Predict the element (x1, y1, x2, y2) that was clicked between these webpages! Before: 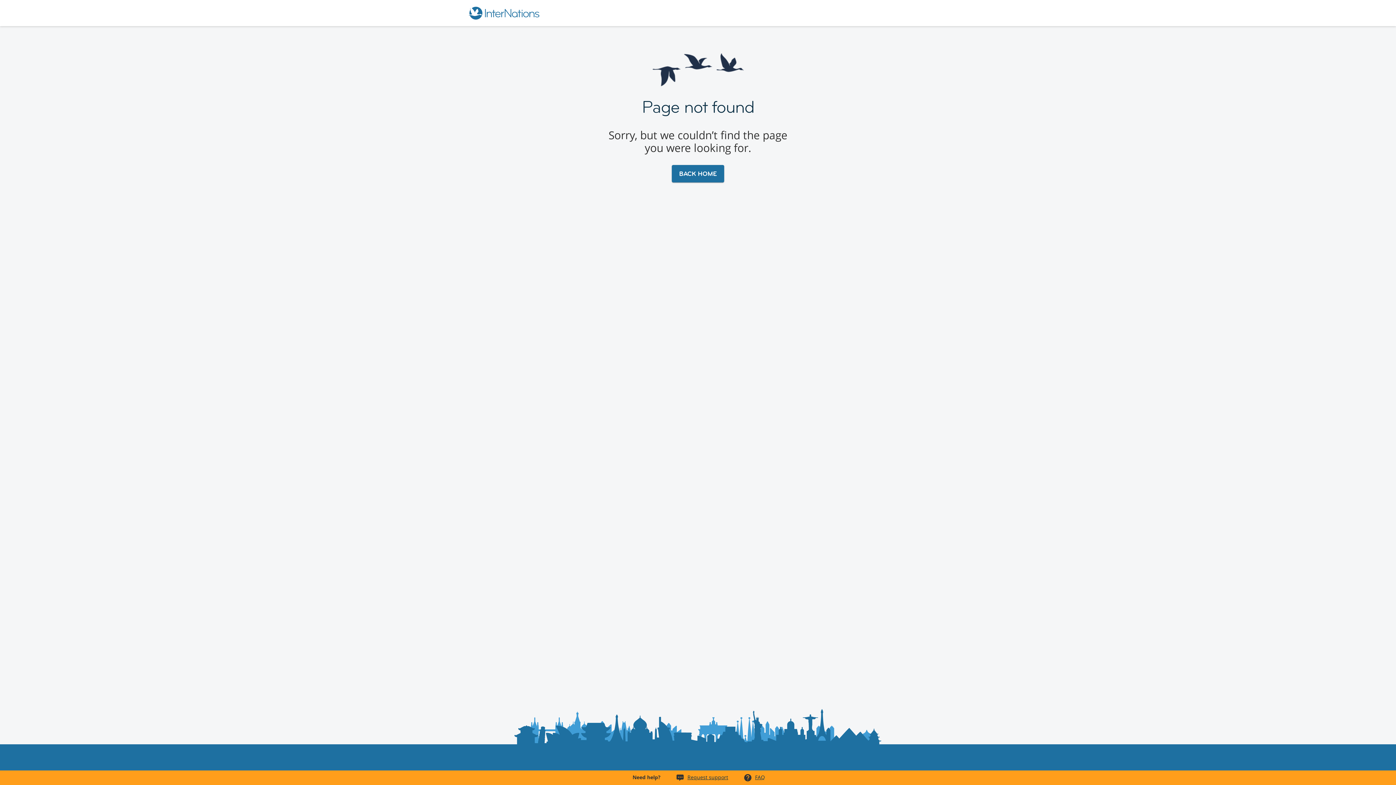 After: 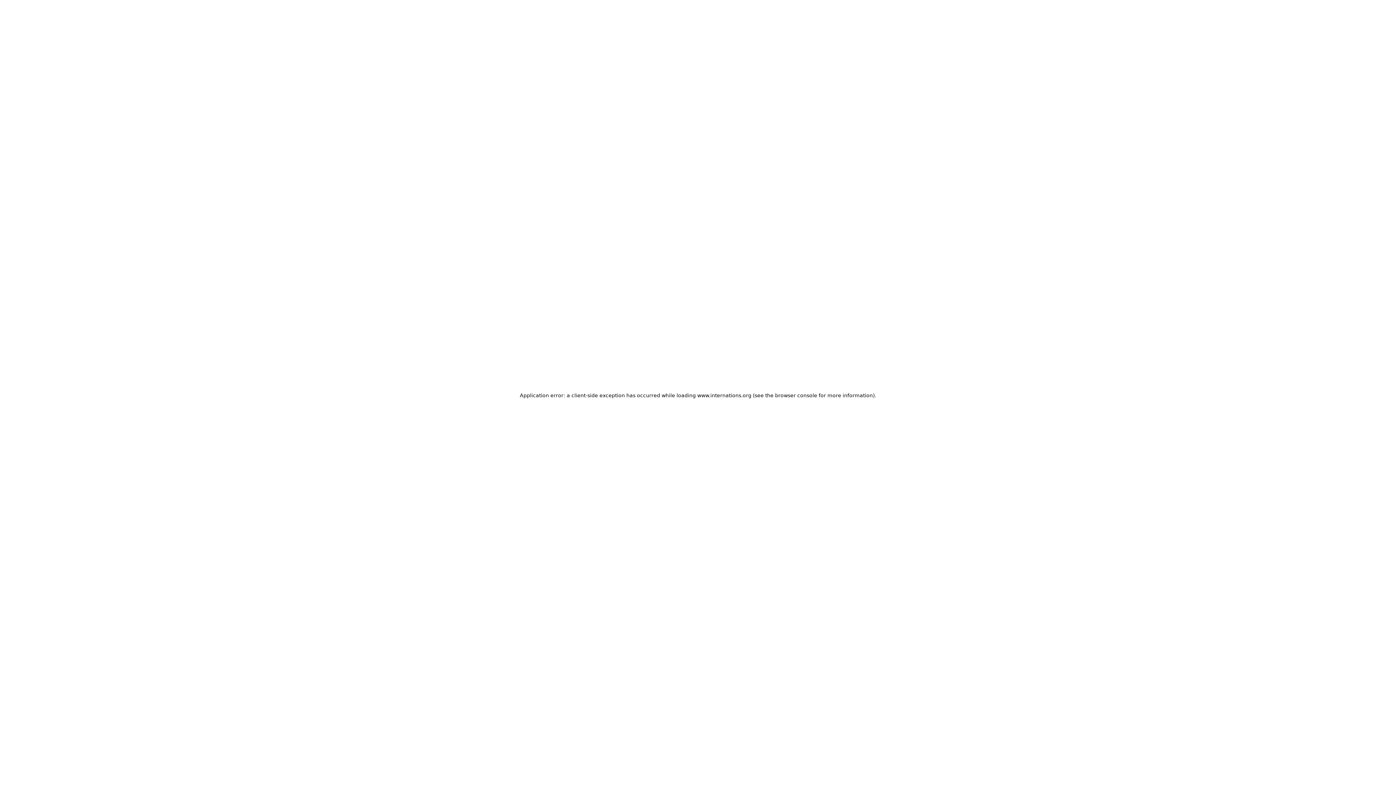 Action: bbox: (687, 774, 728, 781) label: Request support